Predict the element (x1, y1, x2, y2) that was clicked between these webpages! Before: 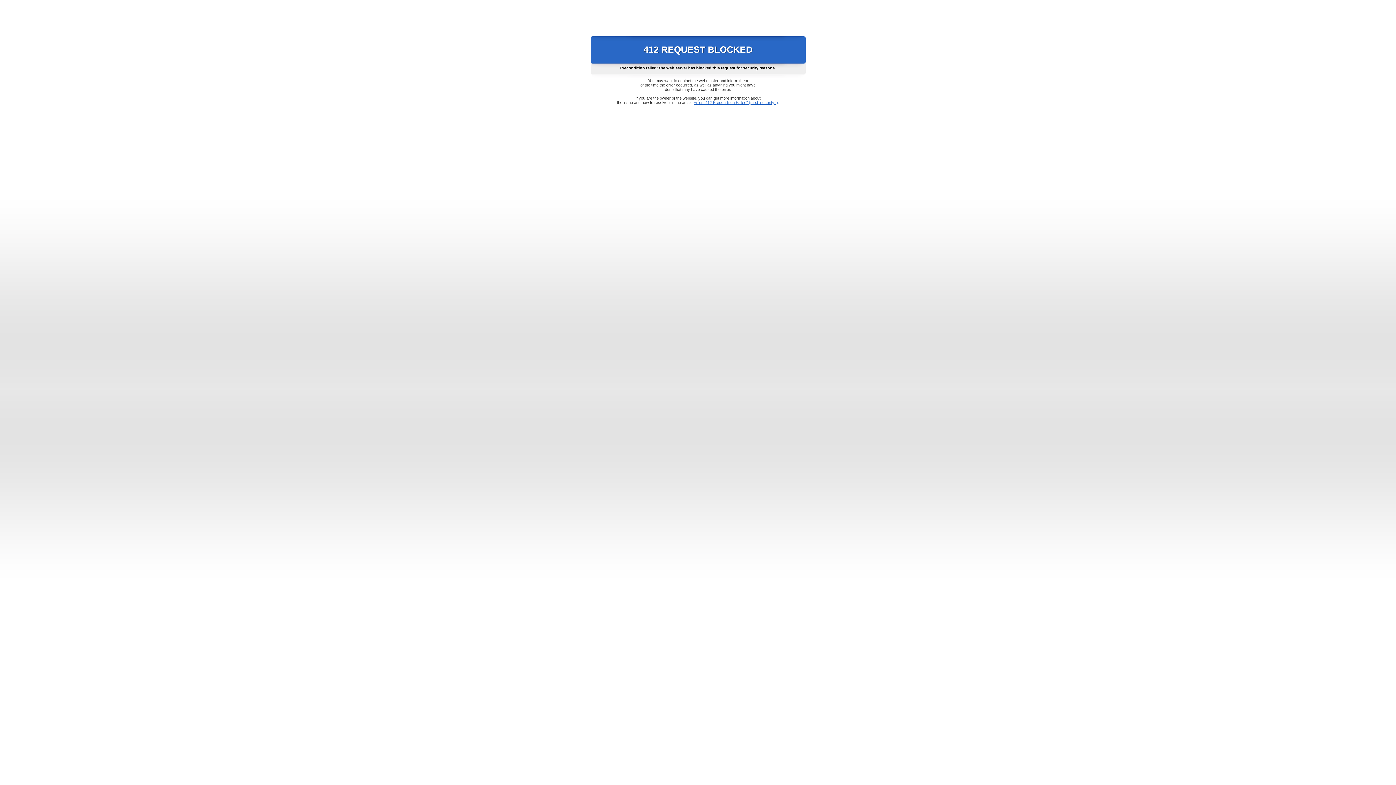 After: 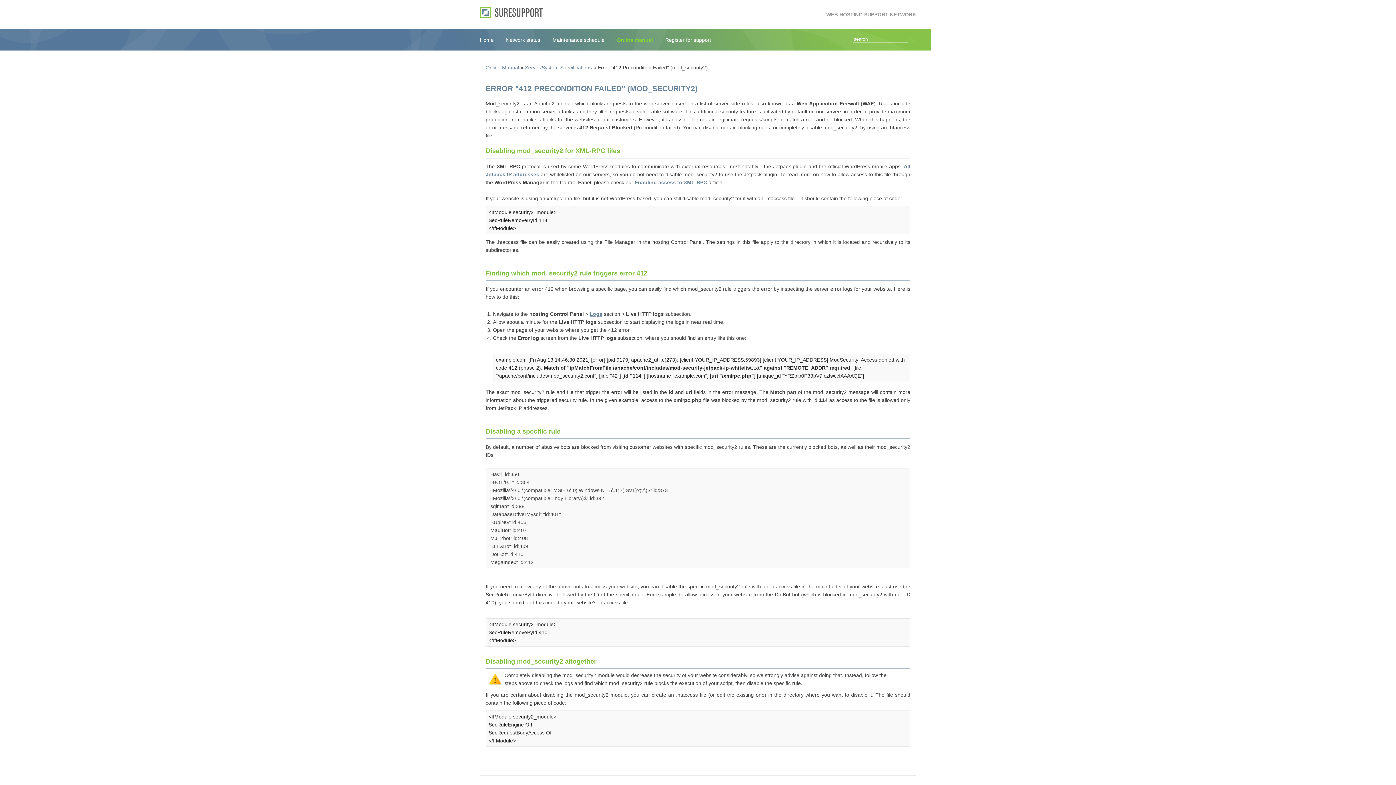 Action: label: Error "412 Precondition Failed" (mod_security2) bbox: (693, 100, 778, 104)